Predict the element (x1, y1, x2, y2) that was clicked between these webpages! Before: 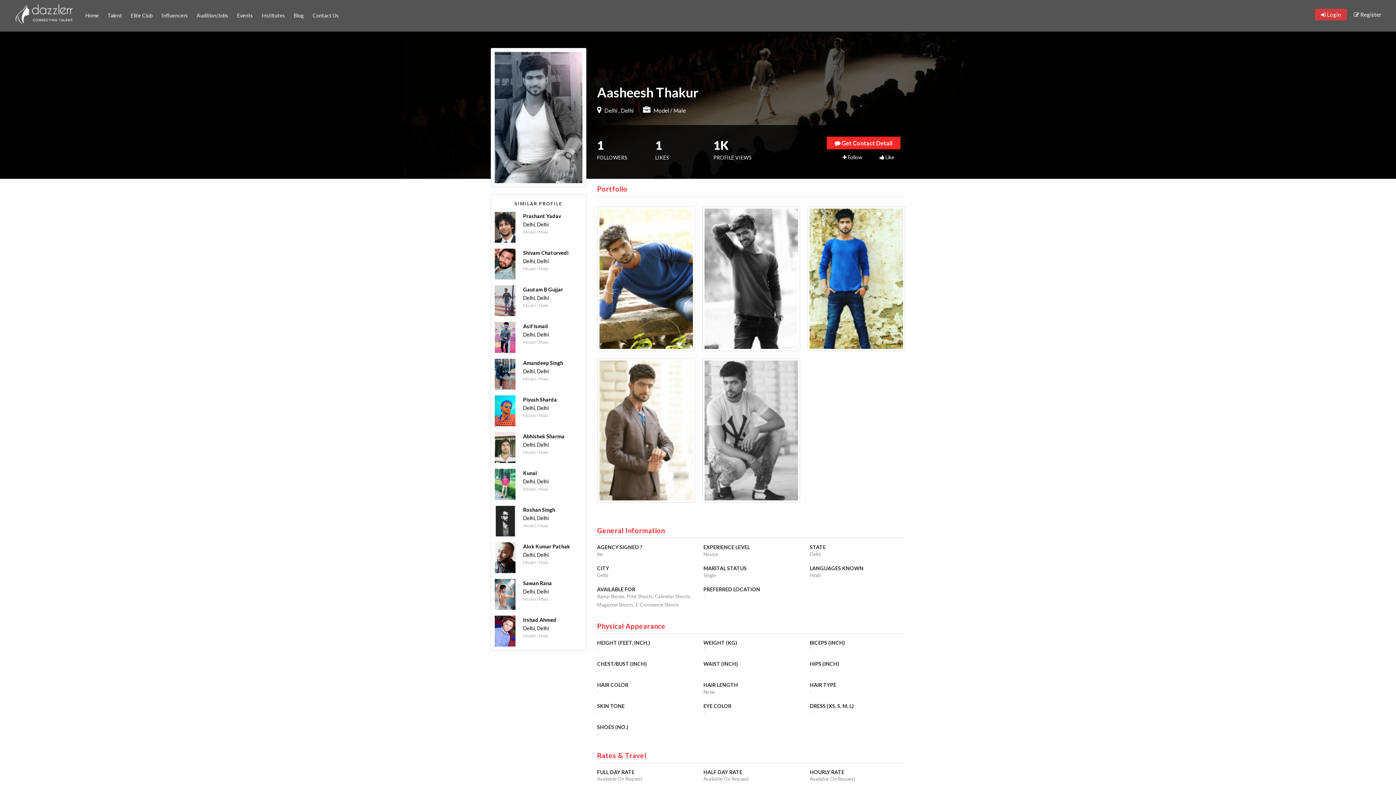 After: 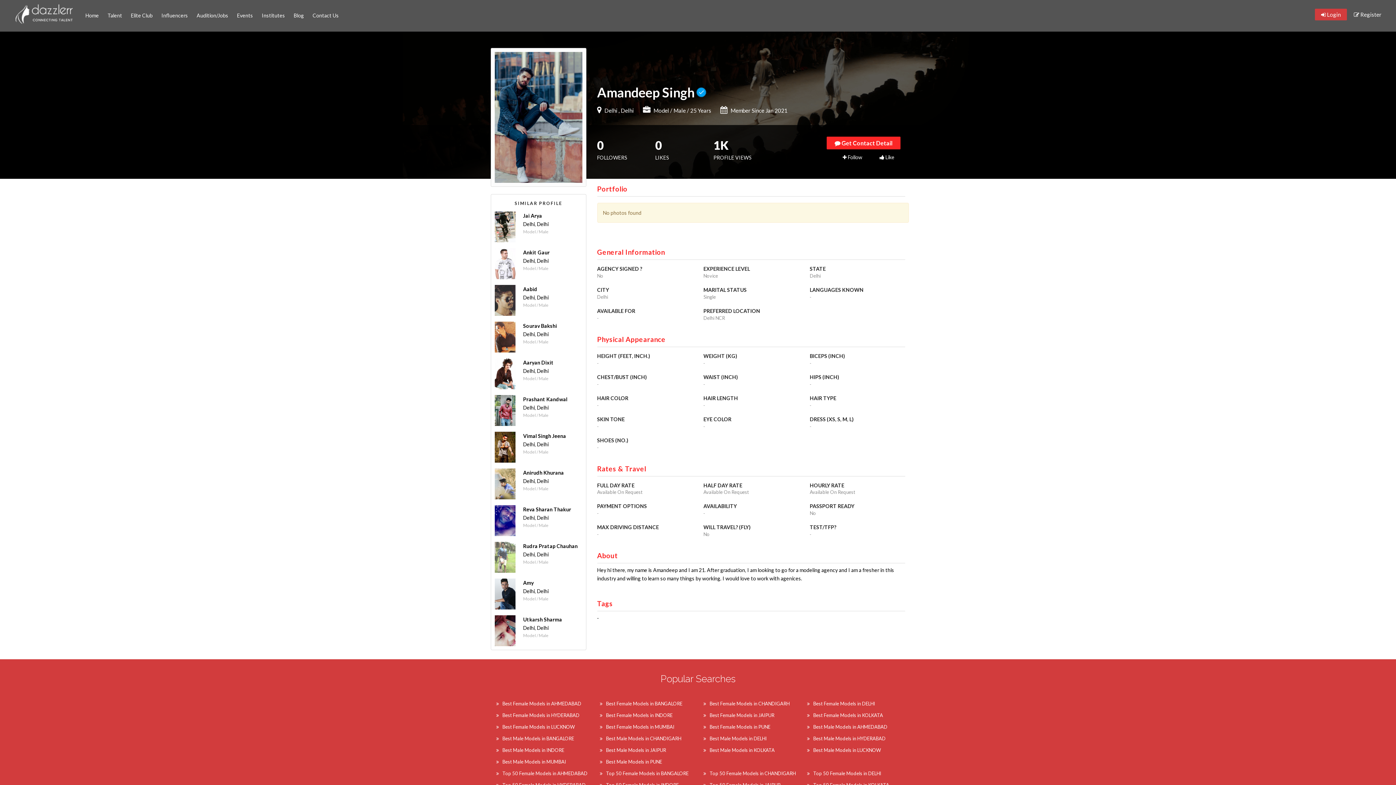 Action: bbox: (494, 370, 515, 376)